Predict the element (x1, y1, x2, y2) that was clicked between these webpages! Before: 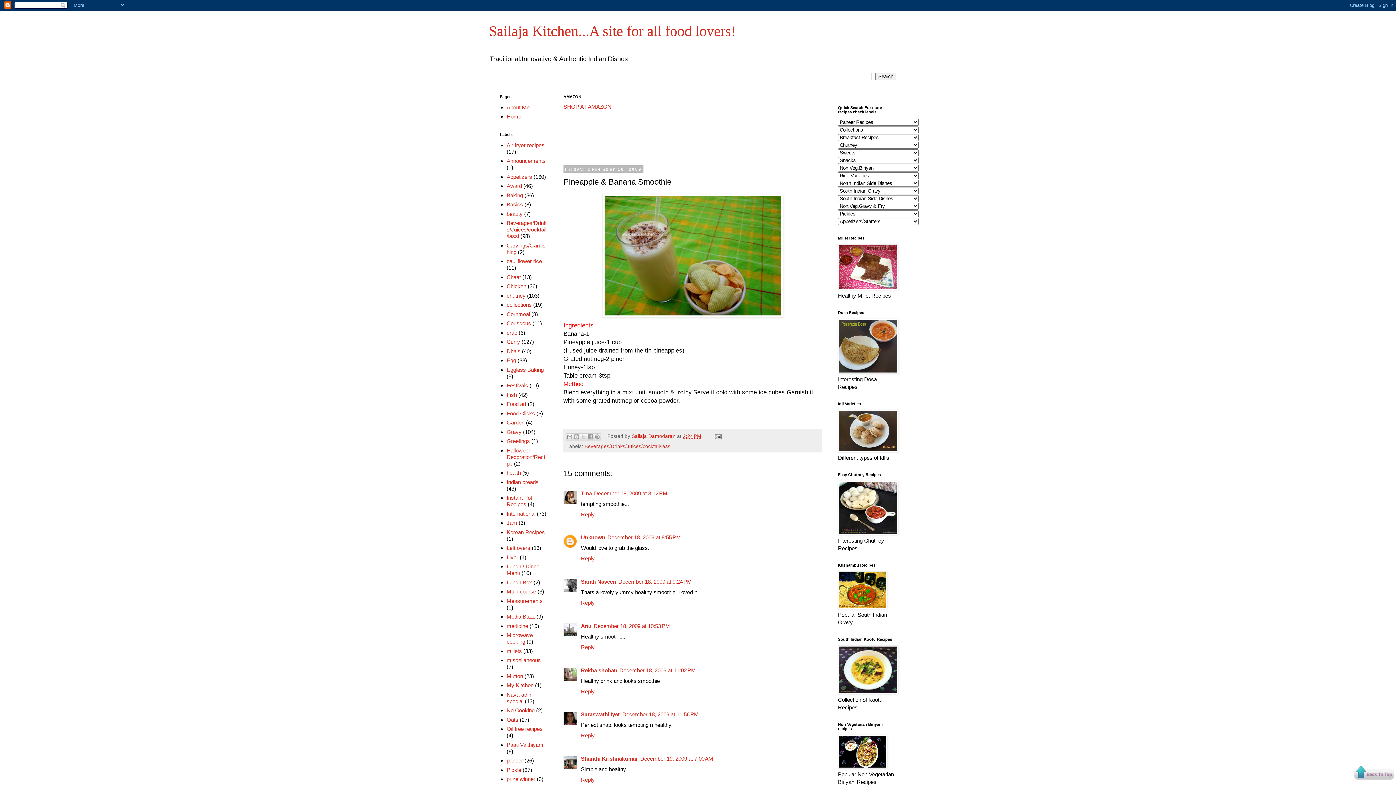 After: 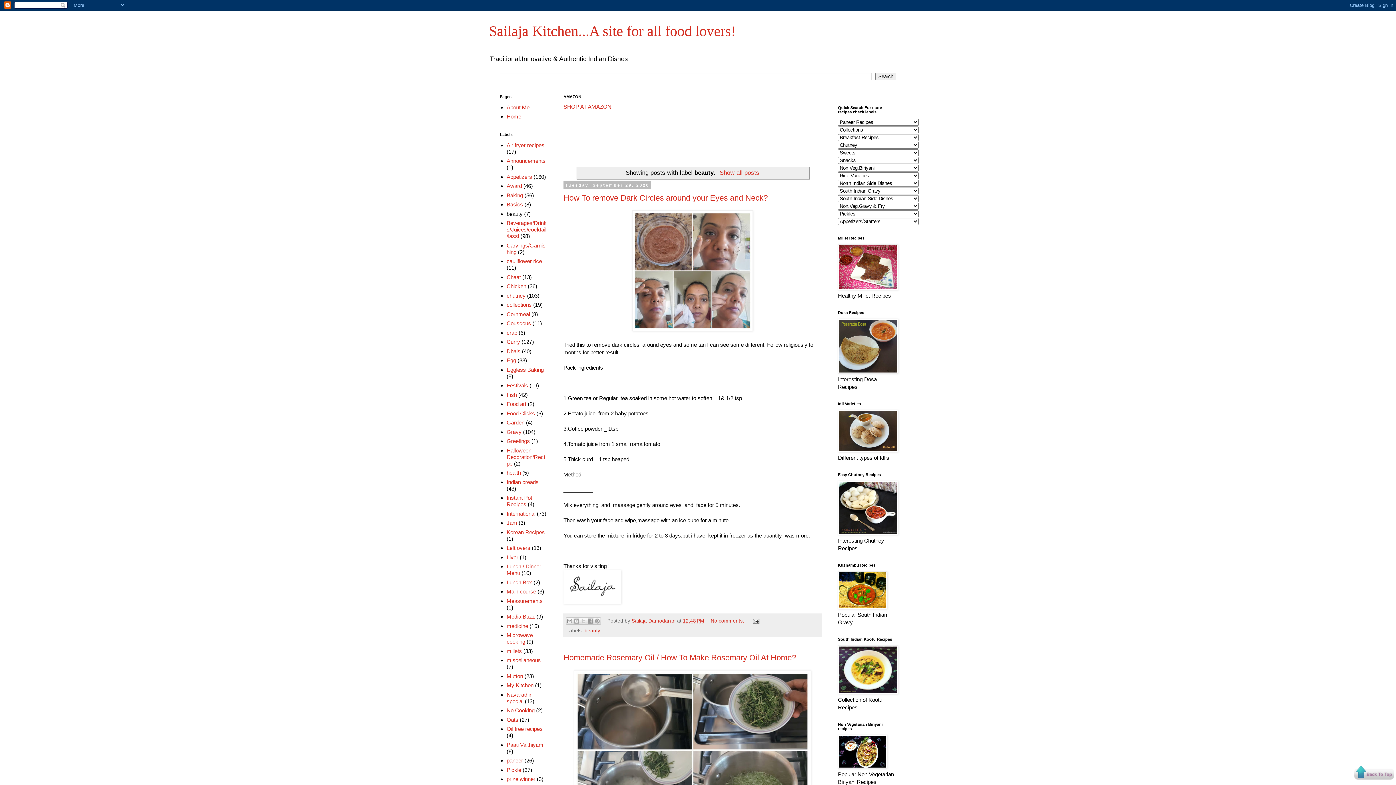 Action: bbox: (506, 210, 522, 217) label: beauty